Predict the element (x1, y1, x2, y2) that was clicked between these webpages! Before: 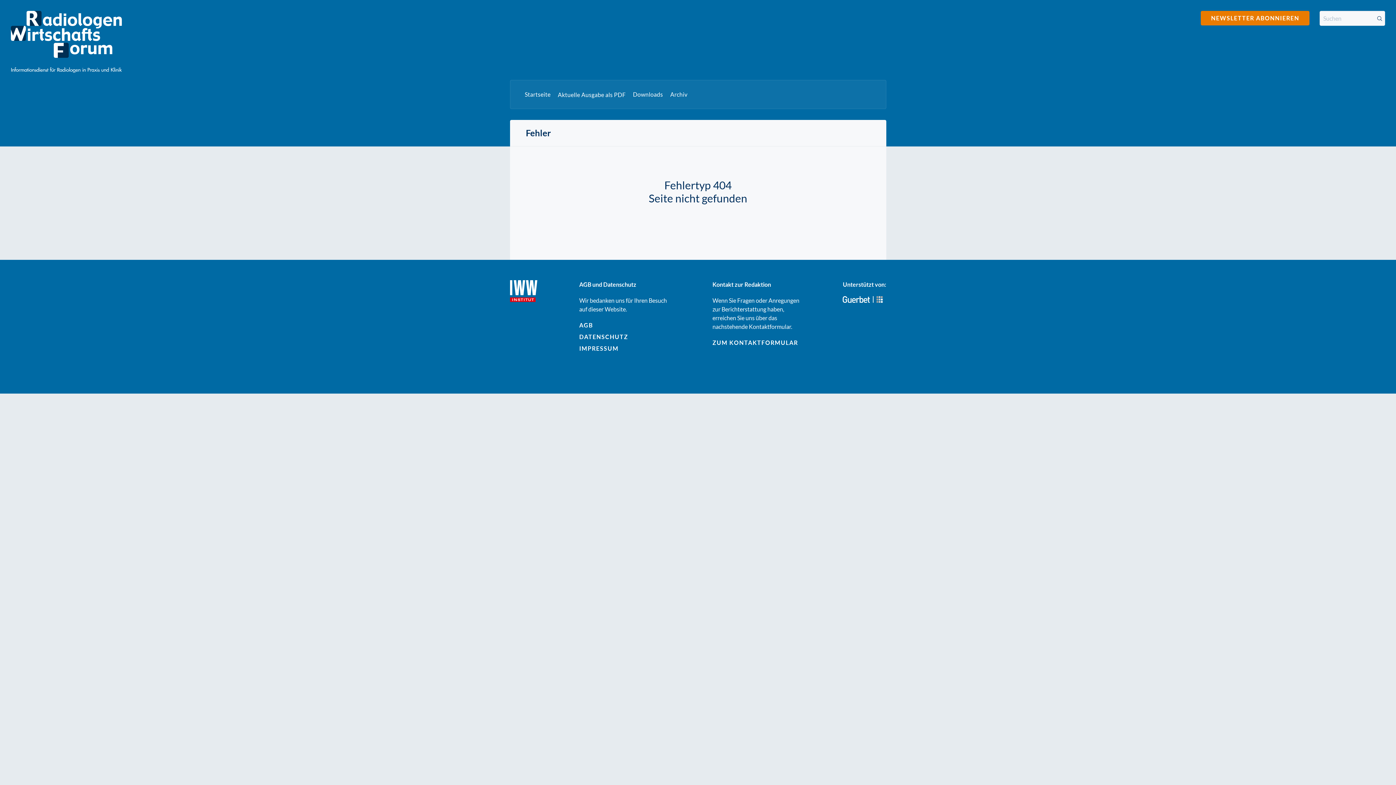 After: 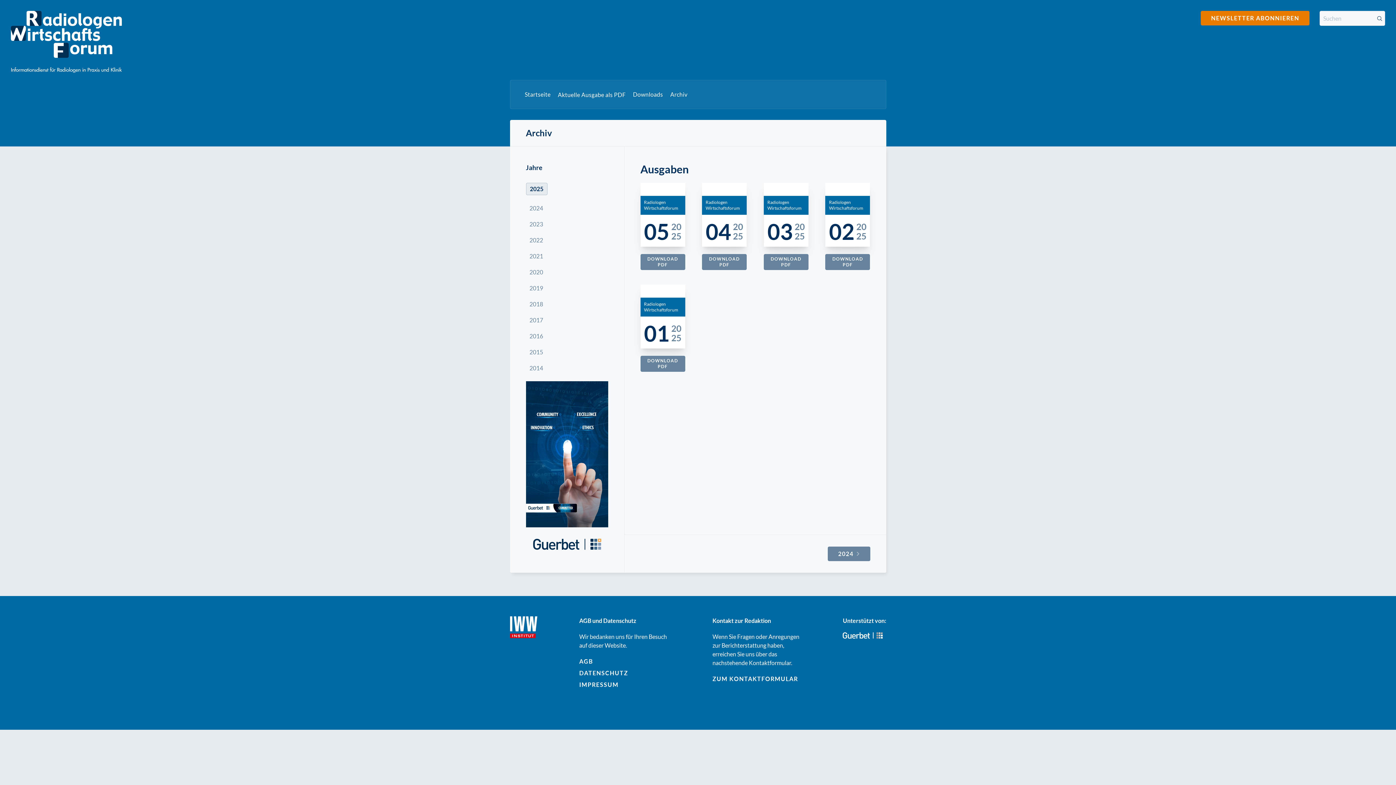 Action: bbox: (670, 88, 687, 100) label: Archiv